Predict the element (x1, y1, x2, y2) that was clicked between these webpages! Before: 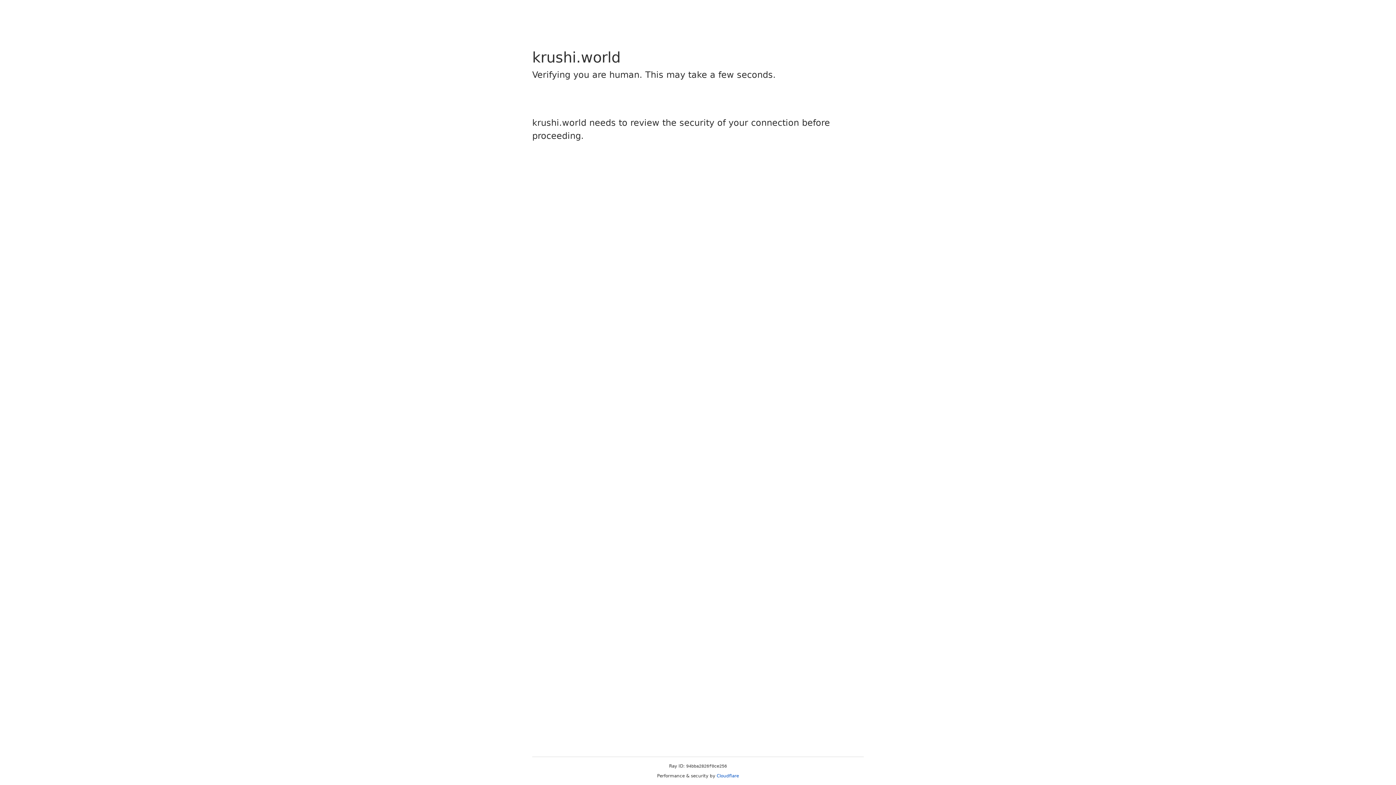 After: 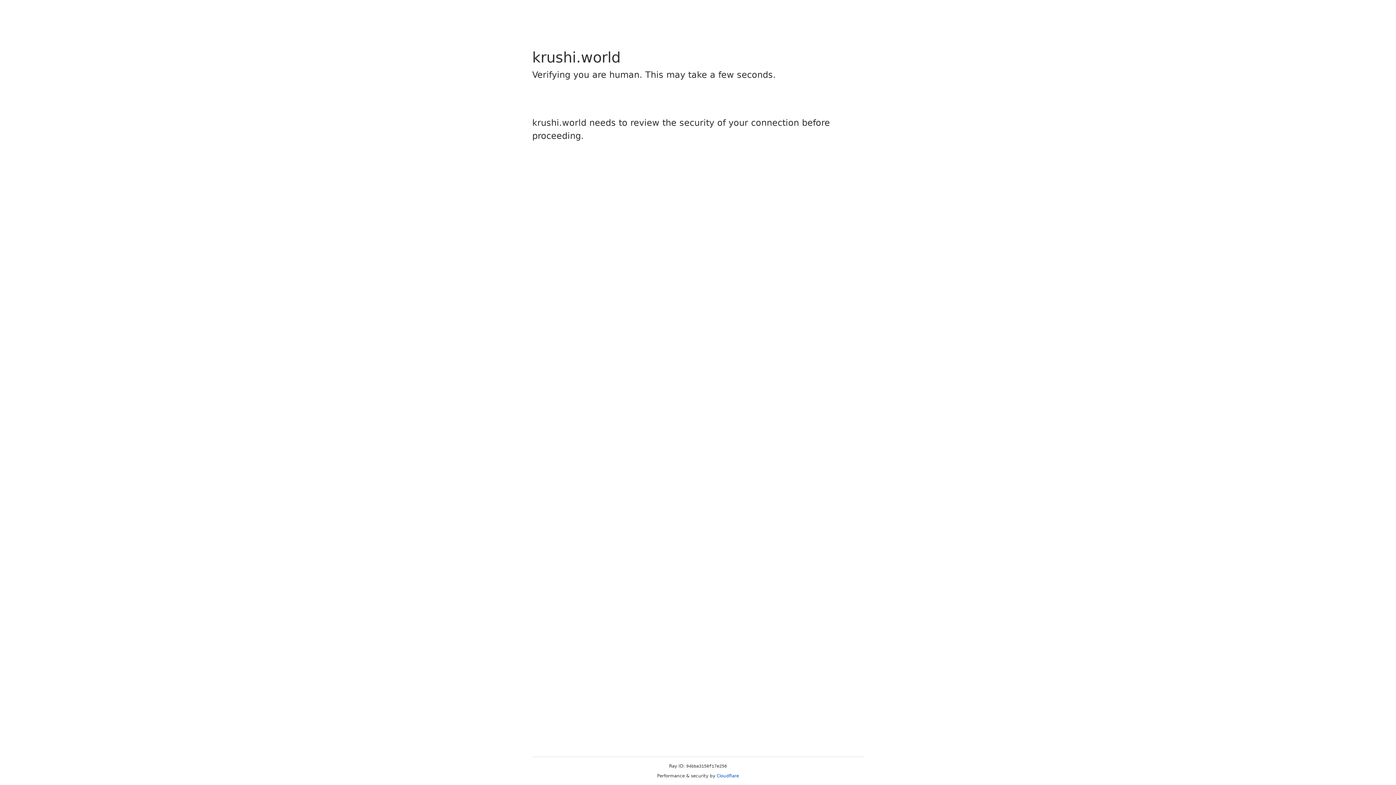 Action: bbox: (716, 773, 739, 778) label: Cloudflare